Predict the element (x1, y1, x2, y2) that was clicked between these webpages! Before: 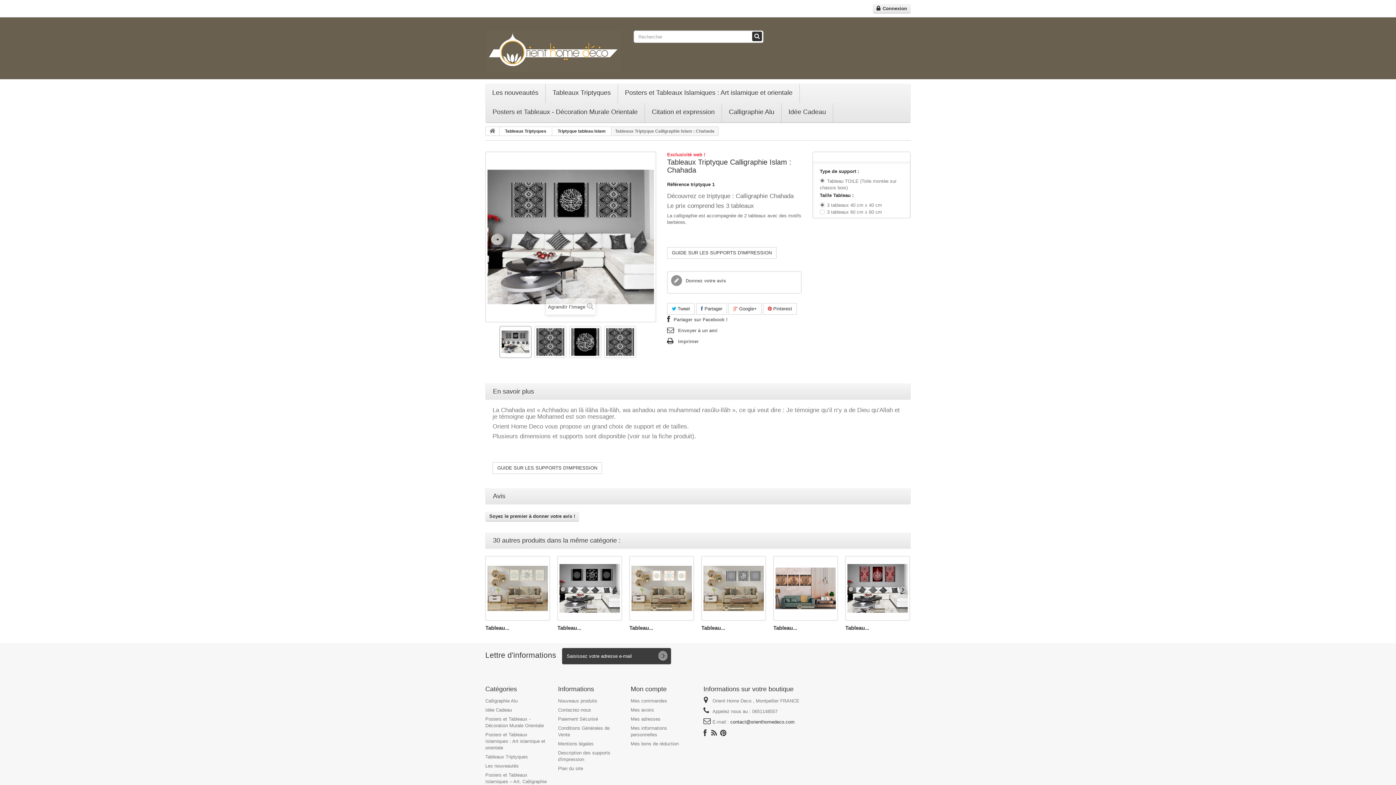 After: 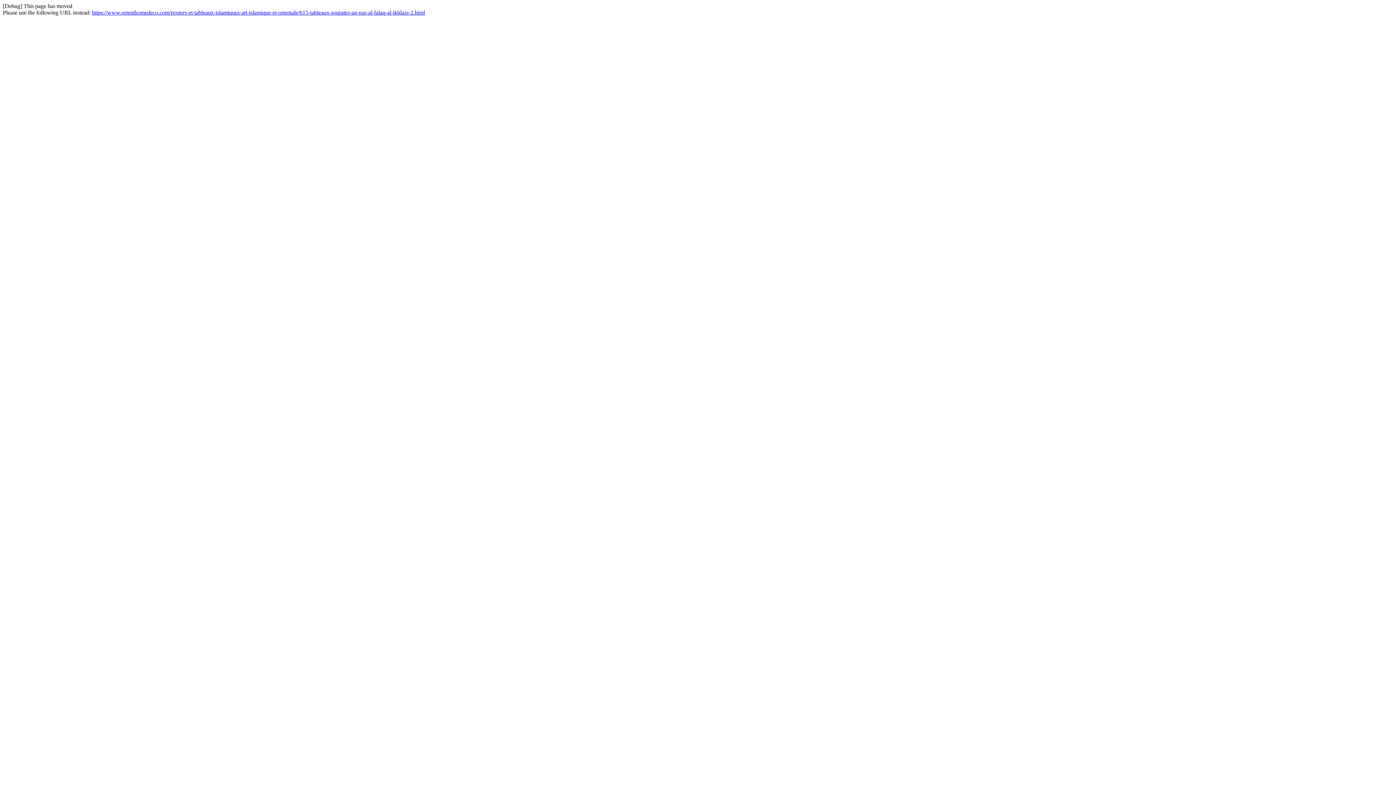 Action: bbox: (773, 556, 838, 621)